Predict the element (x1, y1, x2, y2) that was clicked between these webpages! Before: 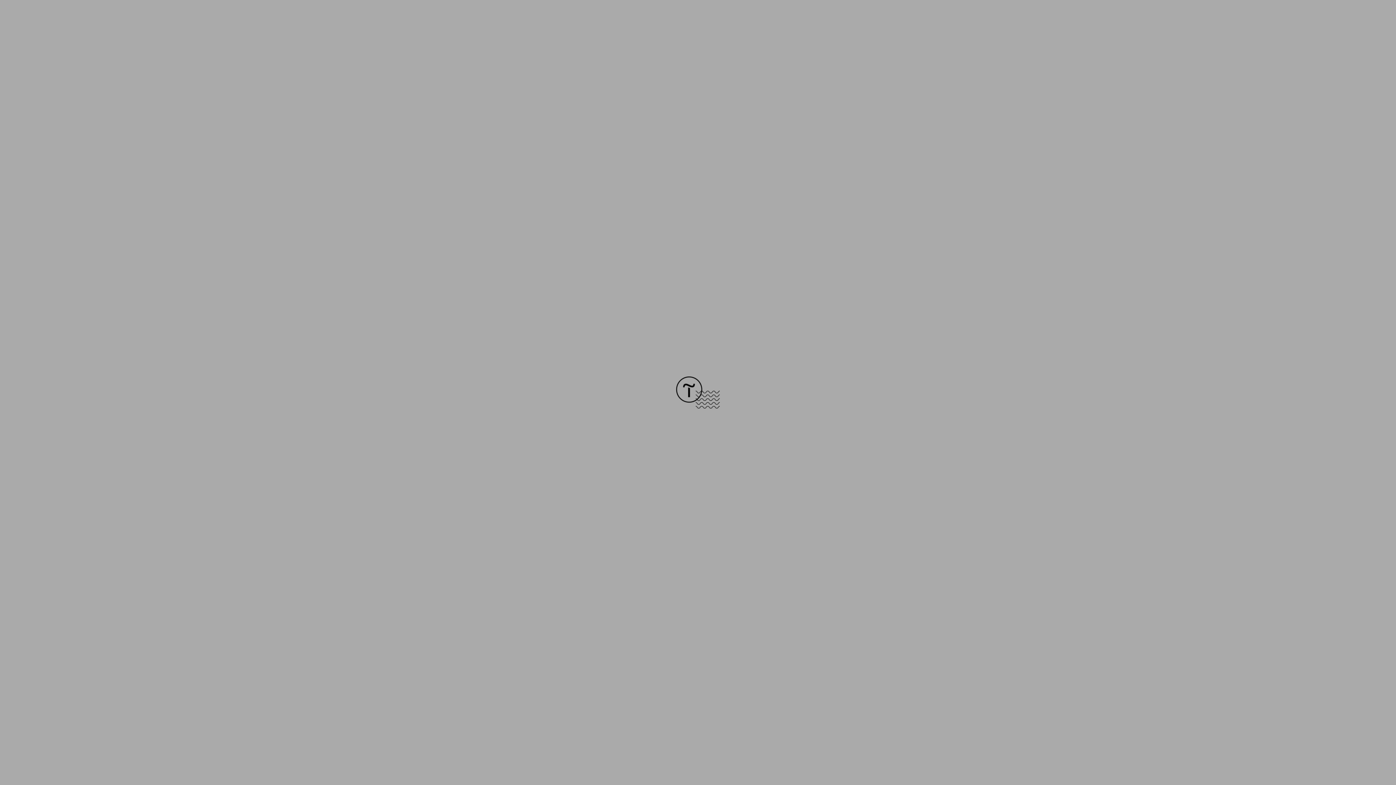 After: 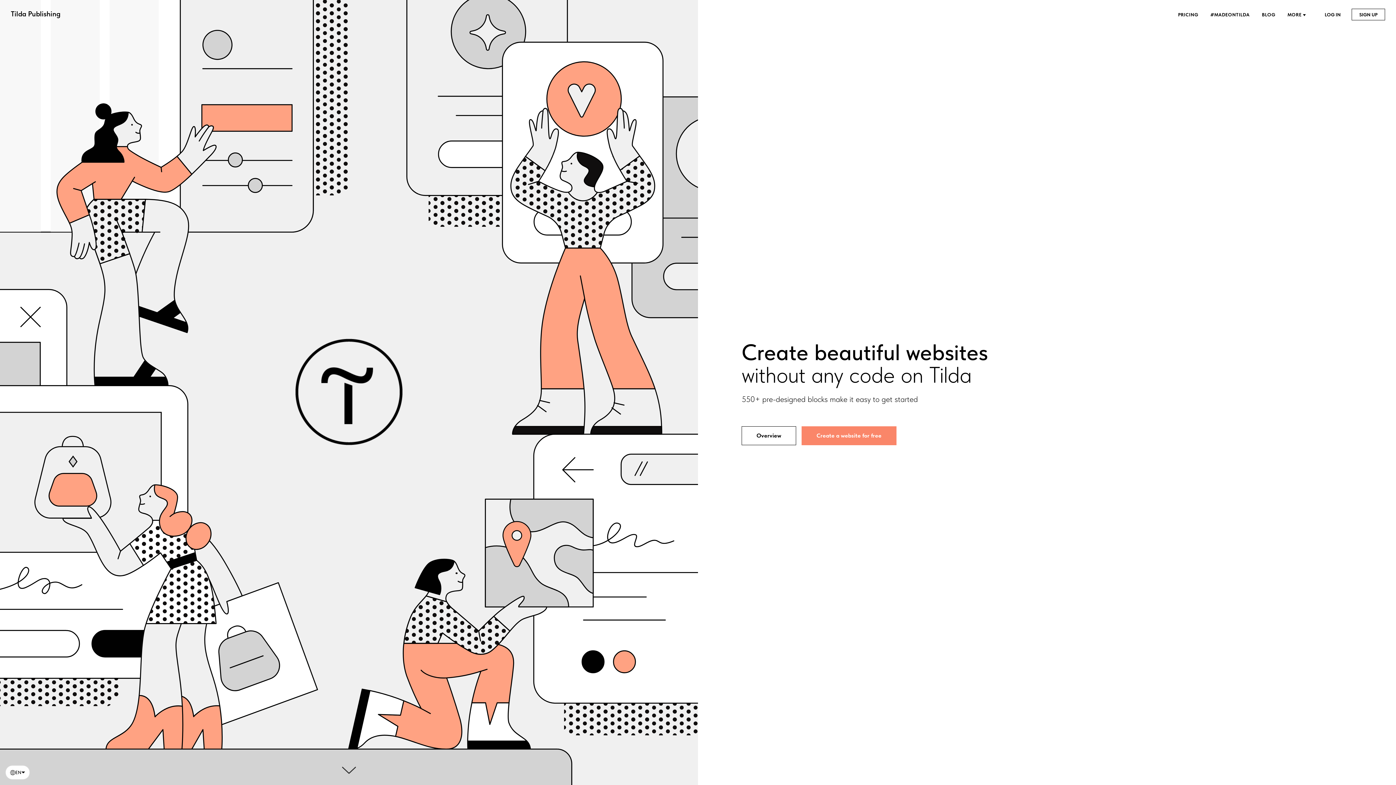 Action: bbox: (676, 403, 720, 409)